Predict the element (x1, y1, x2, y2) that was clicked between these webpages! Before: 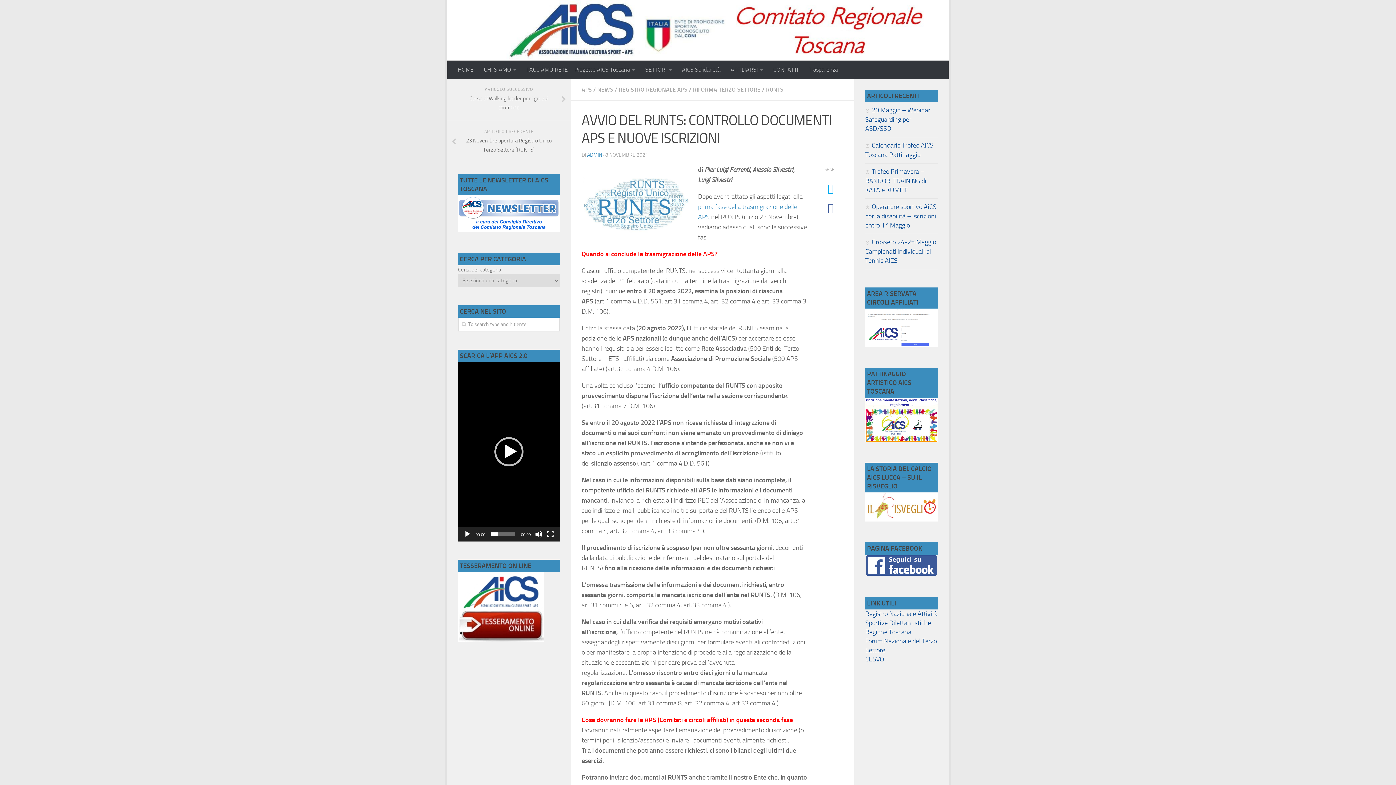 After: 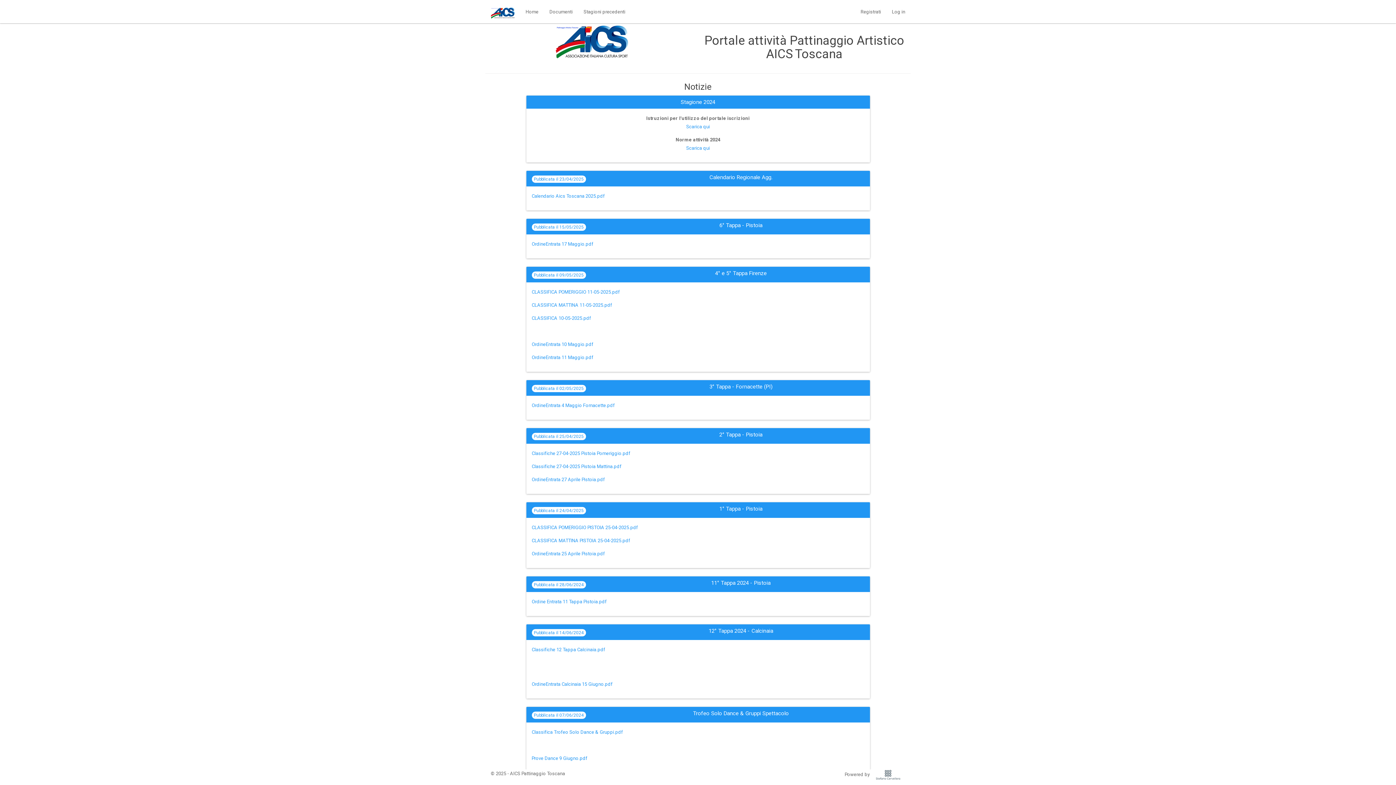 Action: bbox: (865, 435, 938, 443)